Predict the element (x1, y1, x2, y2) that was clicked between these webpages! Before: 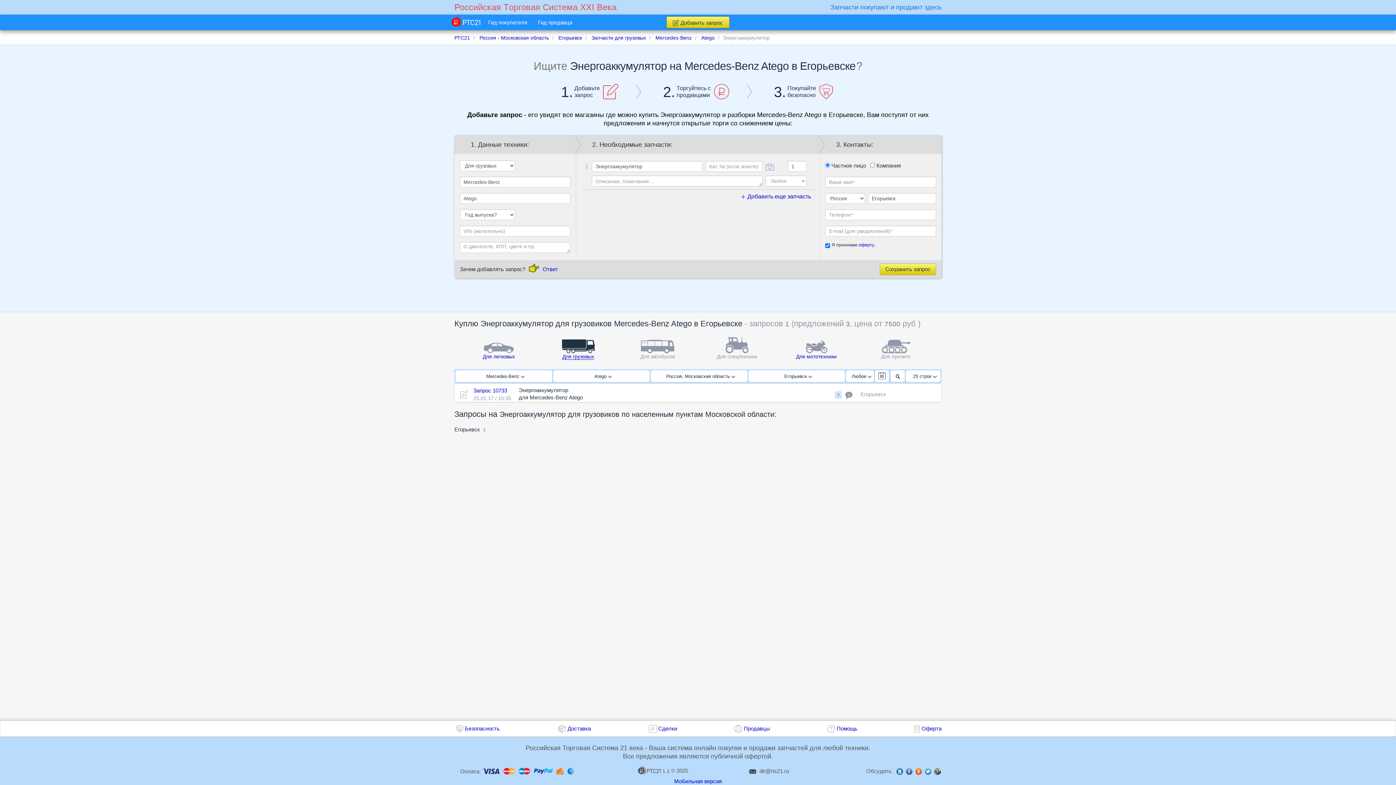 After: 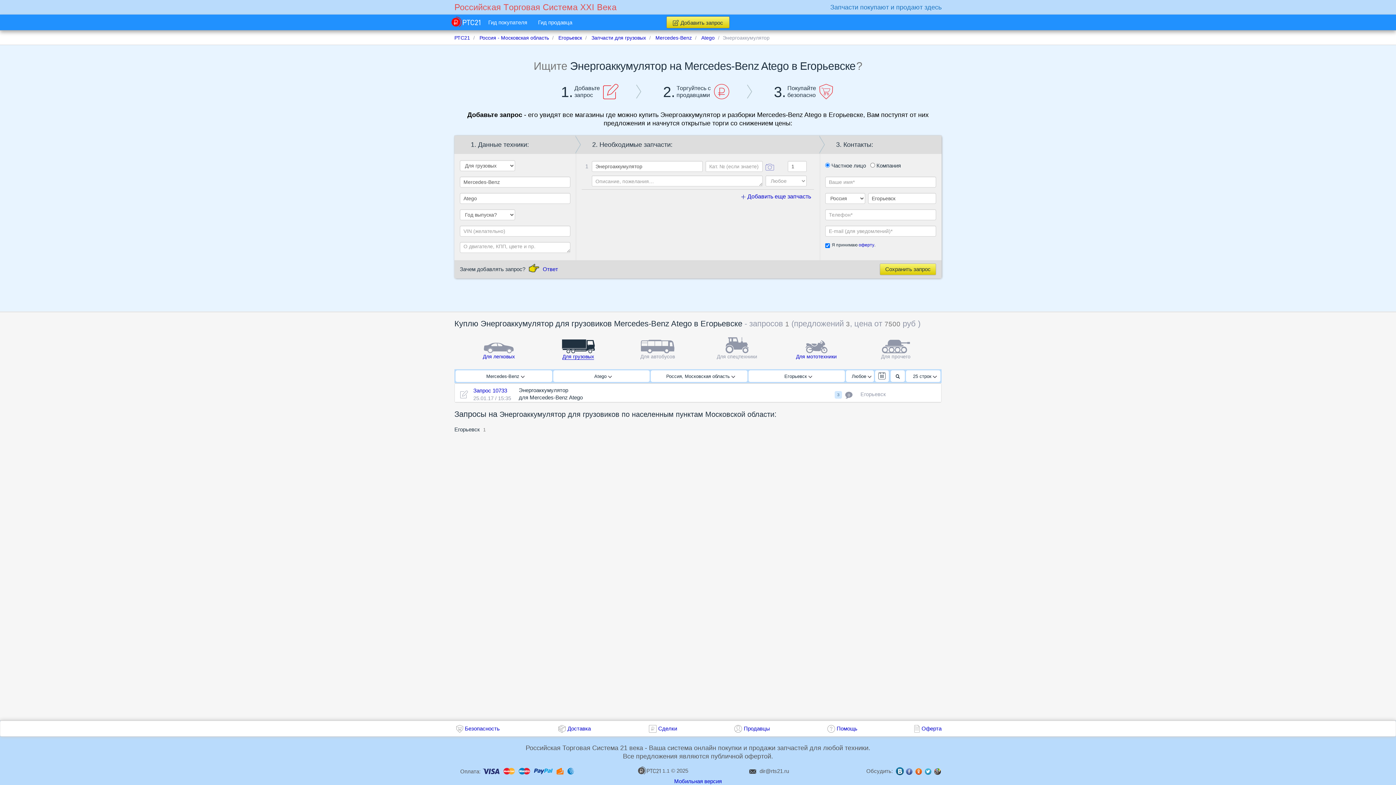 Action: bbox: (895, 768, 903, 776)